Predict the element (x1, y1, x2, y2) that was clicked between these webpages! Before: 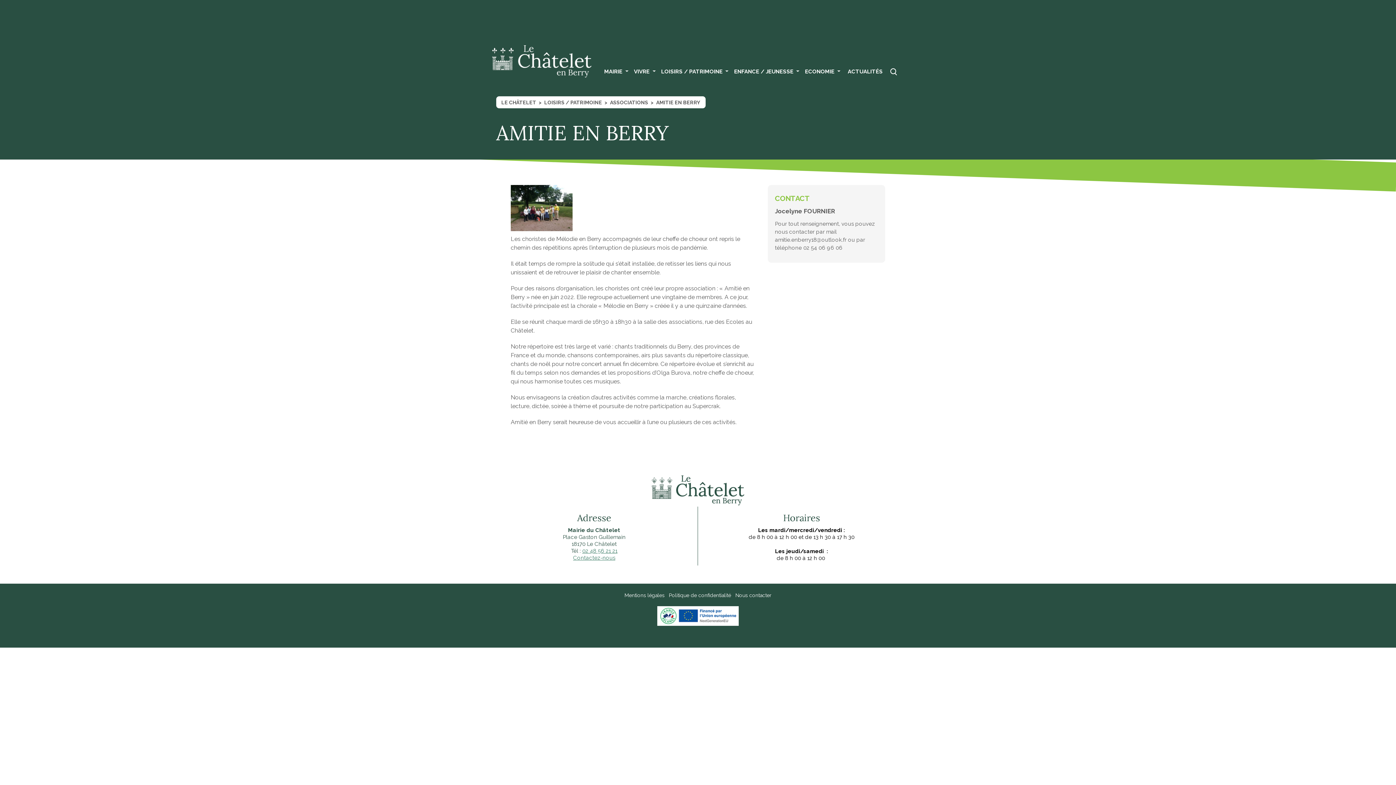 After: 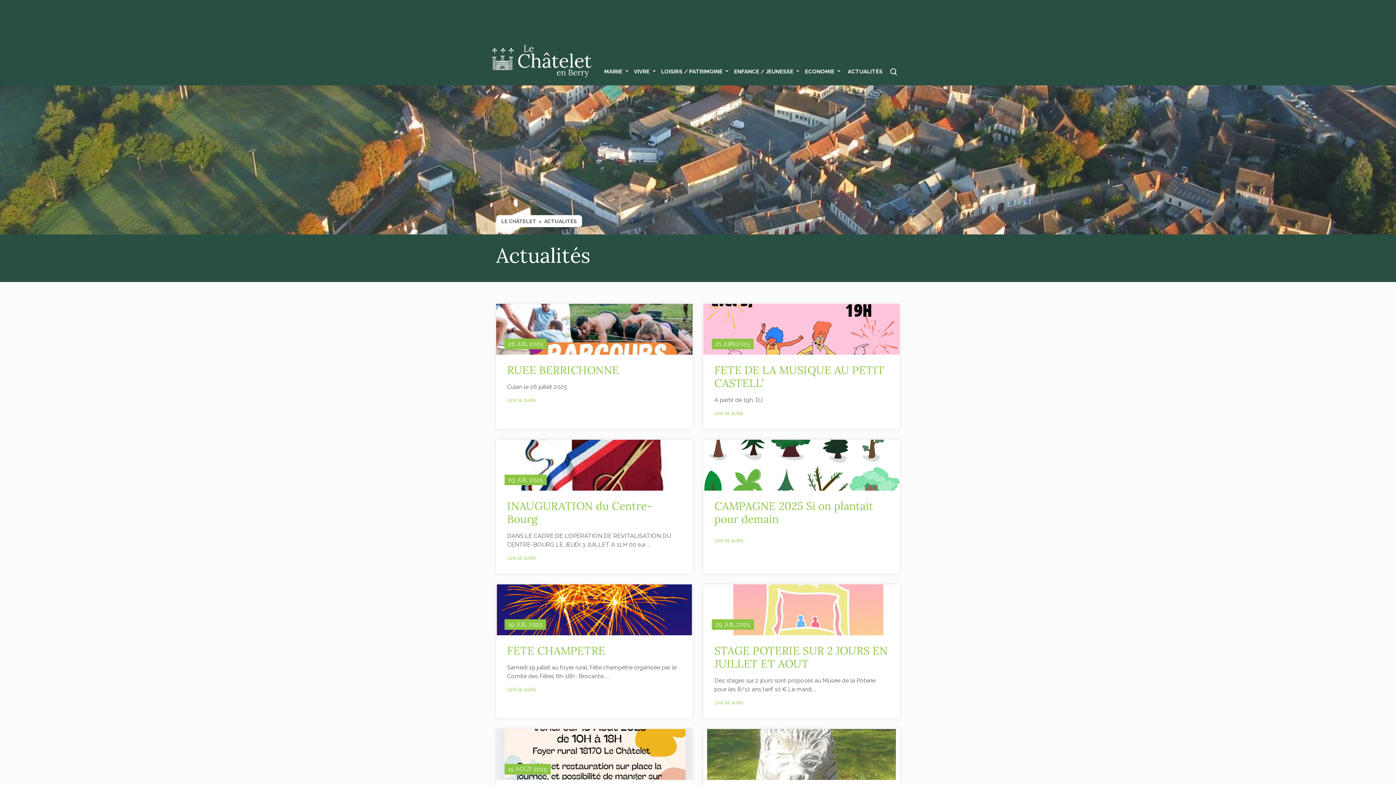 Action: label: ACTUALITÉS bbox: (846, 66, 882, 77)